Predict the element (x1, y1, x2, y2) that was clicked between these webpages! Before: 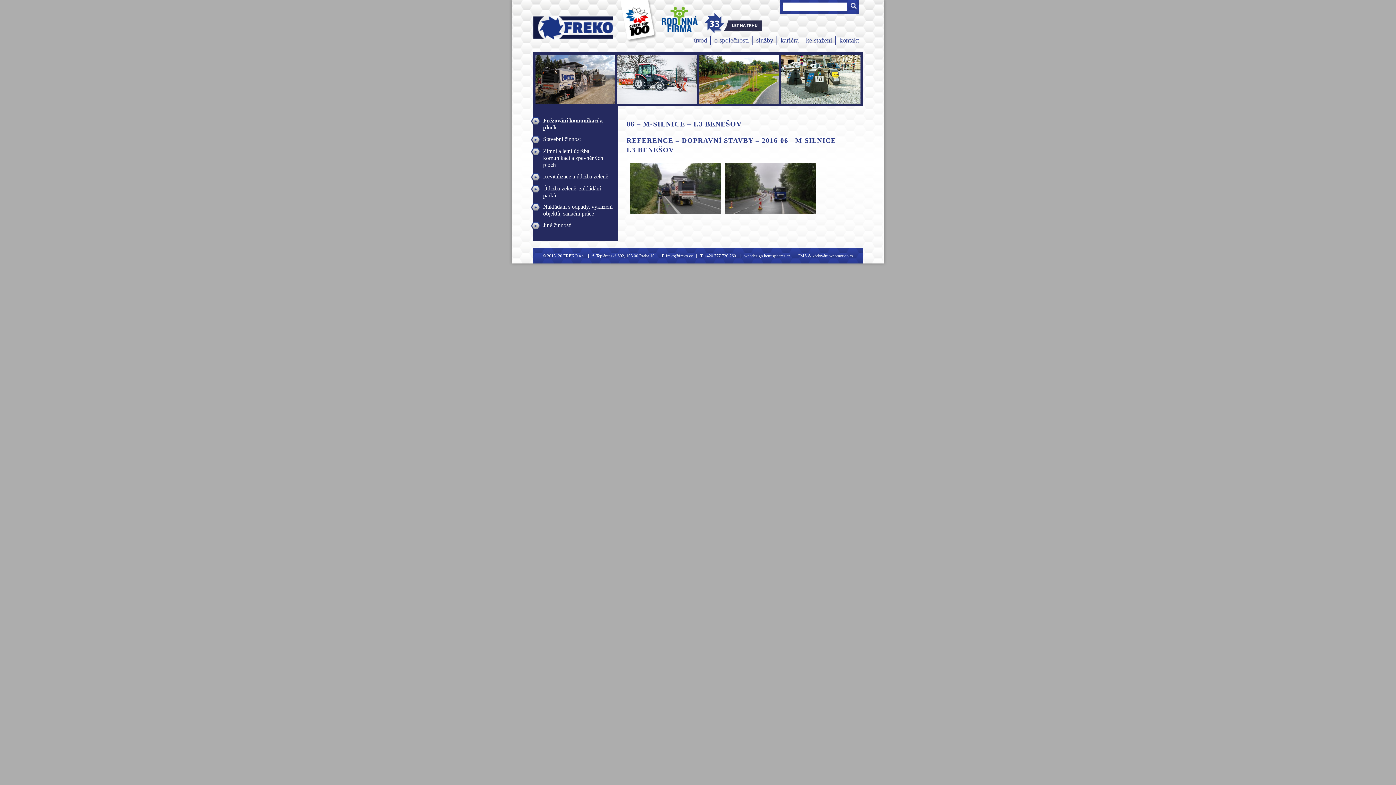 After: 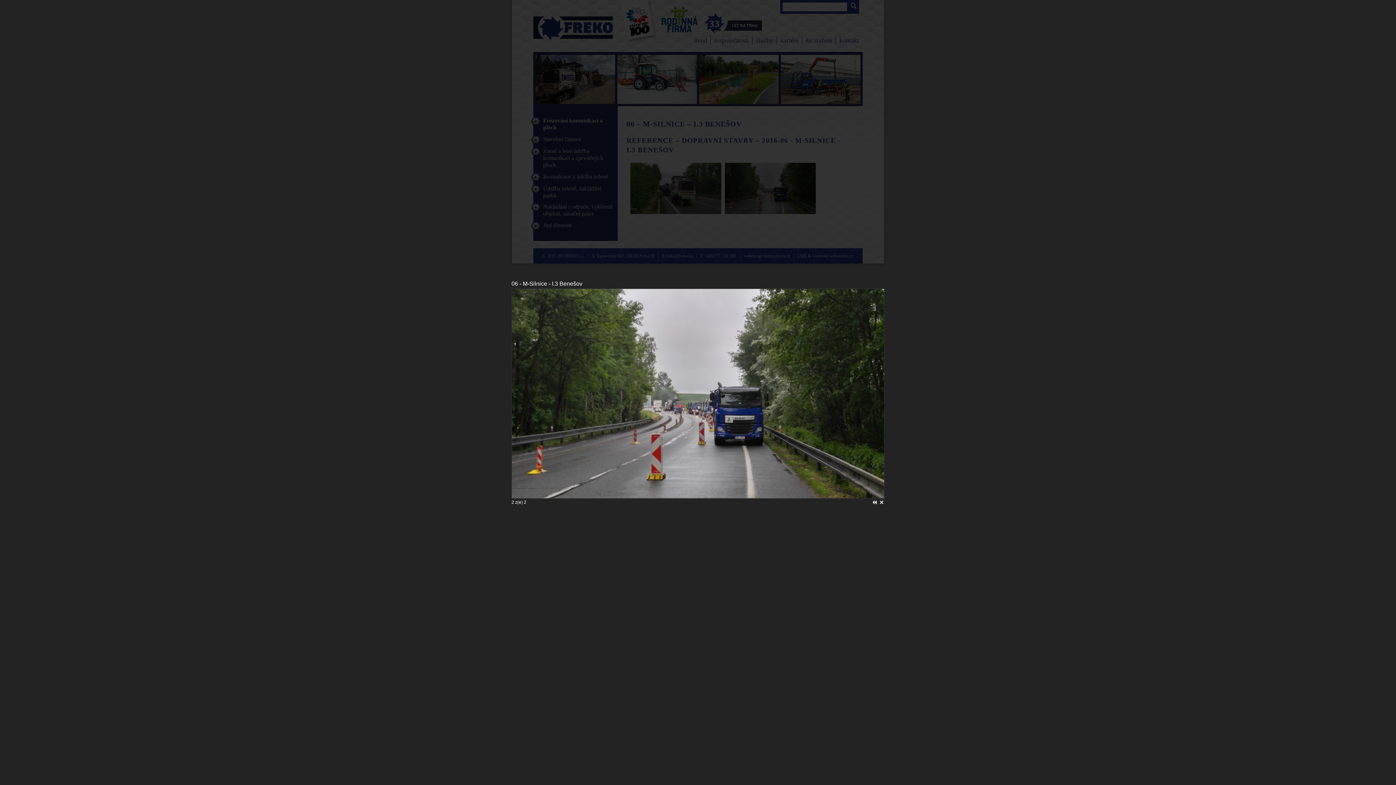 Action: bbox: (724, 209, 815, 215)